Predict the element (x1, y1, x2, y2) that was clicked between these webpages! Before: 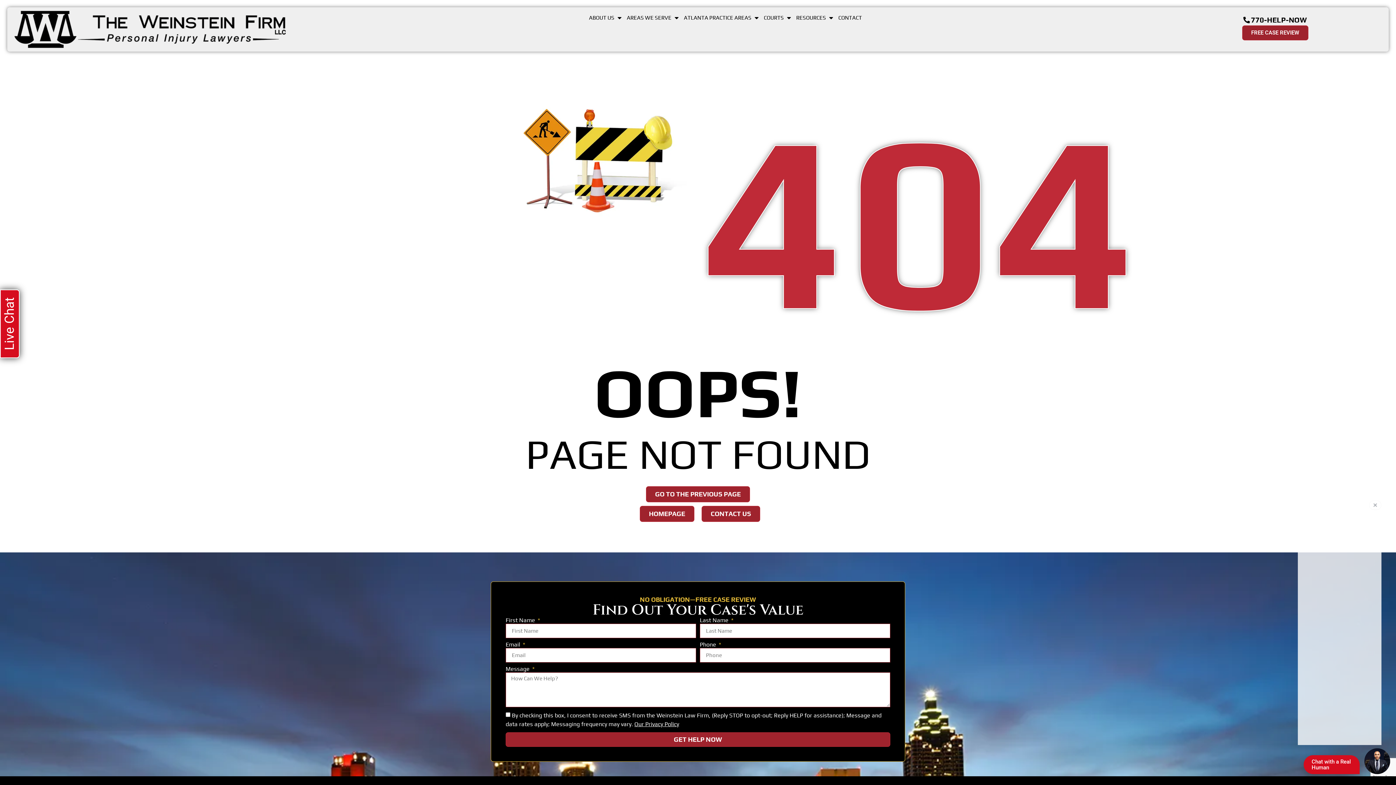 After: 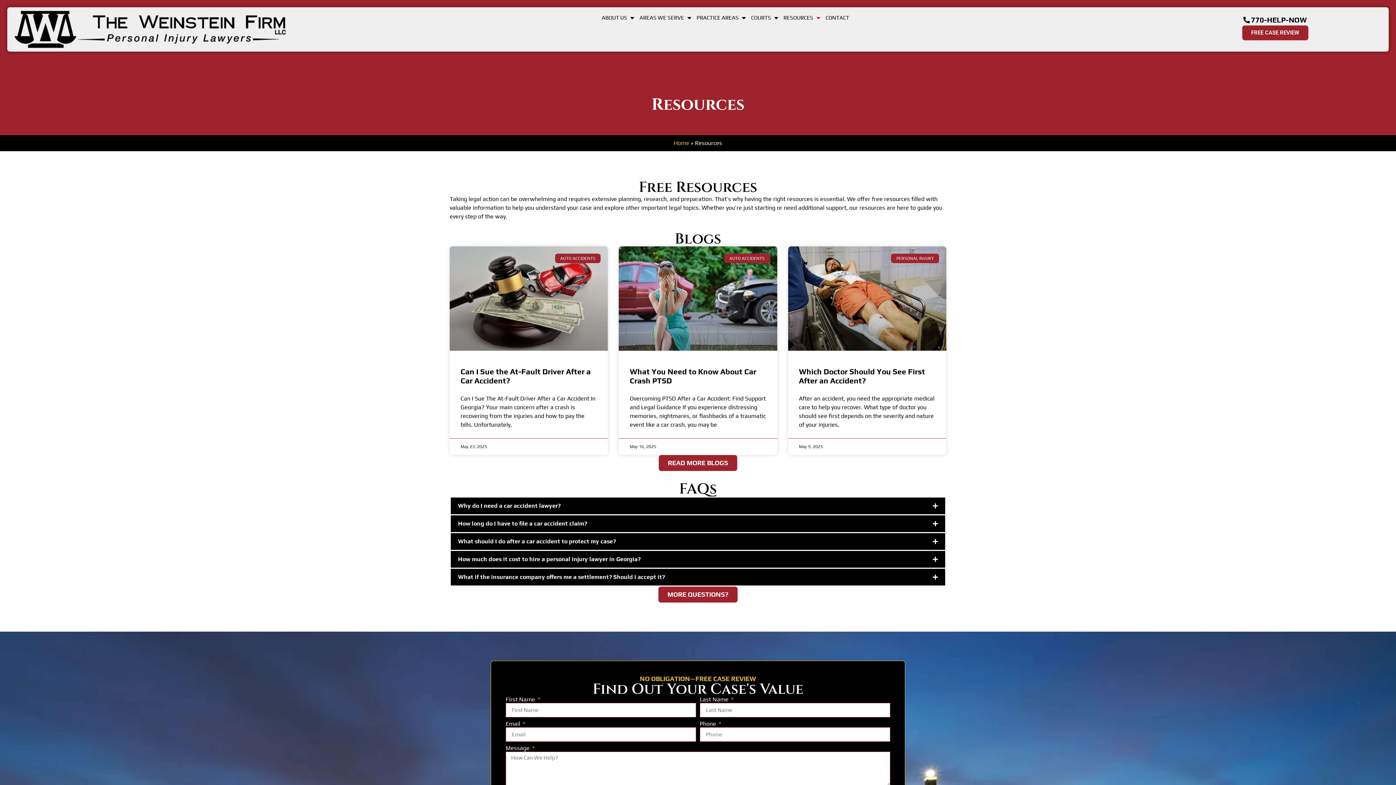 Action: bbox: (796, 13, 826, 21) label: RESOURCES